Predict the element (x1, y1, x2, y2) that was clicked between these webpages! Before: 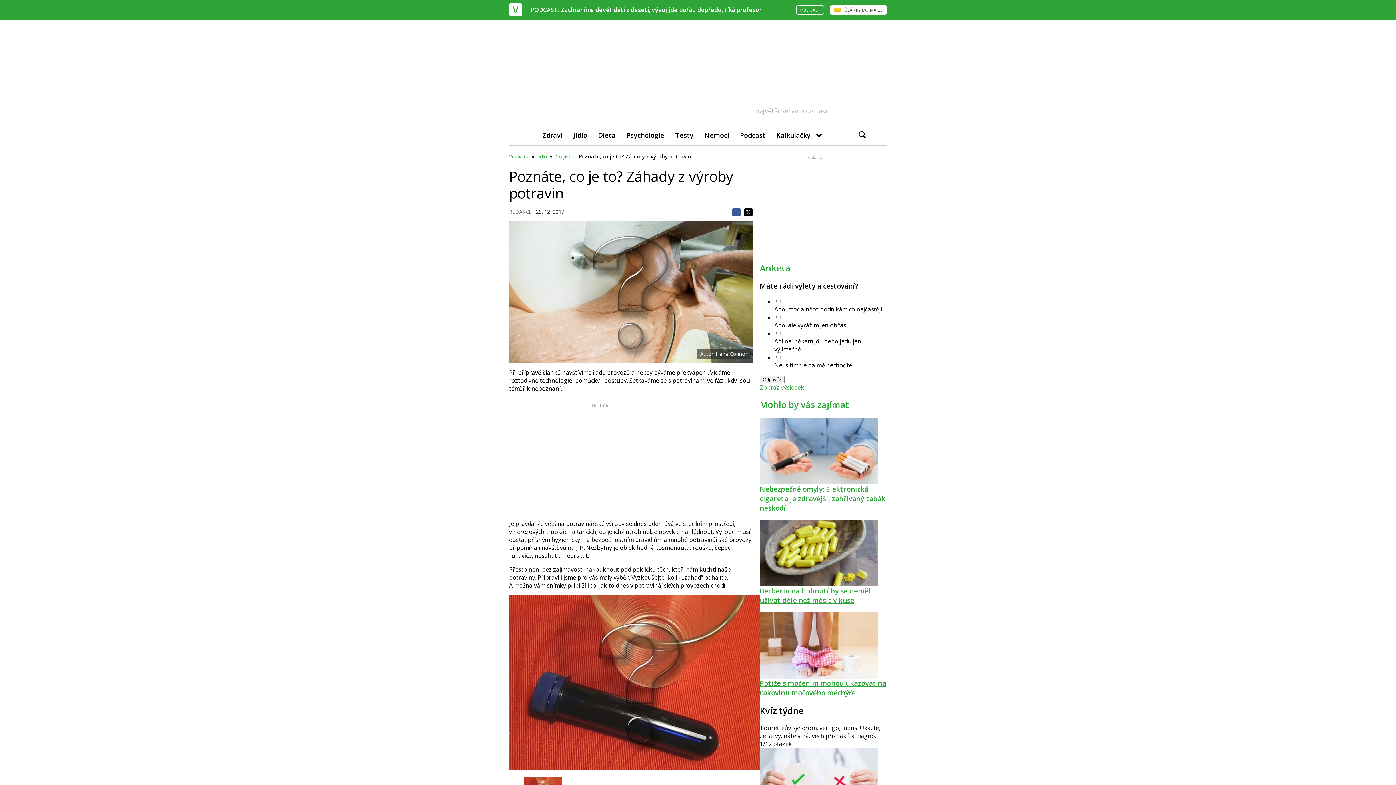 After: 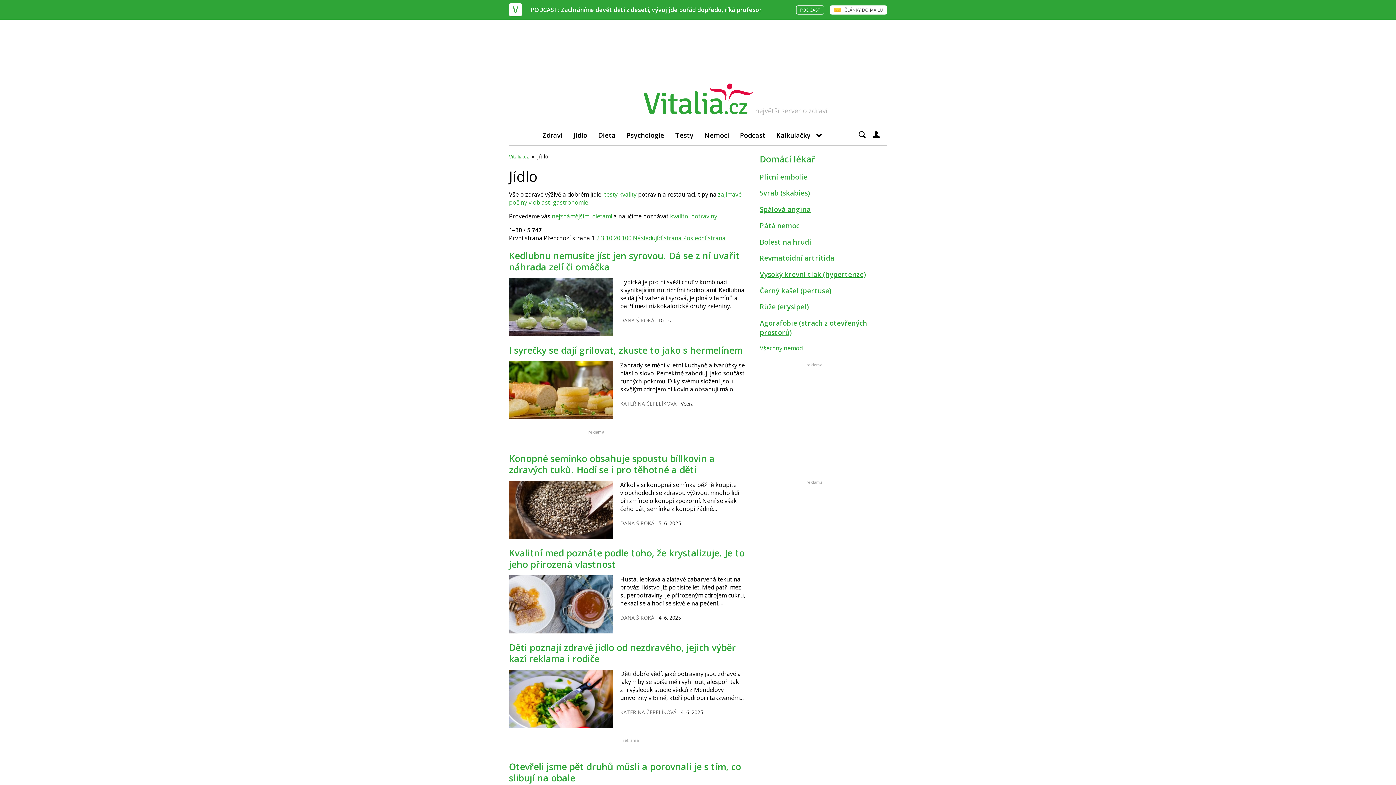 Action: label: Jídlo bbox: (537, 153, 547, 160)